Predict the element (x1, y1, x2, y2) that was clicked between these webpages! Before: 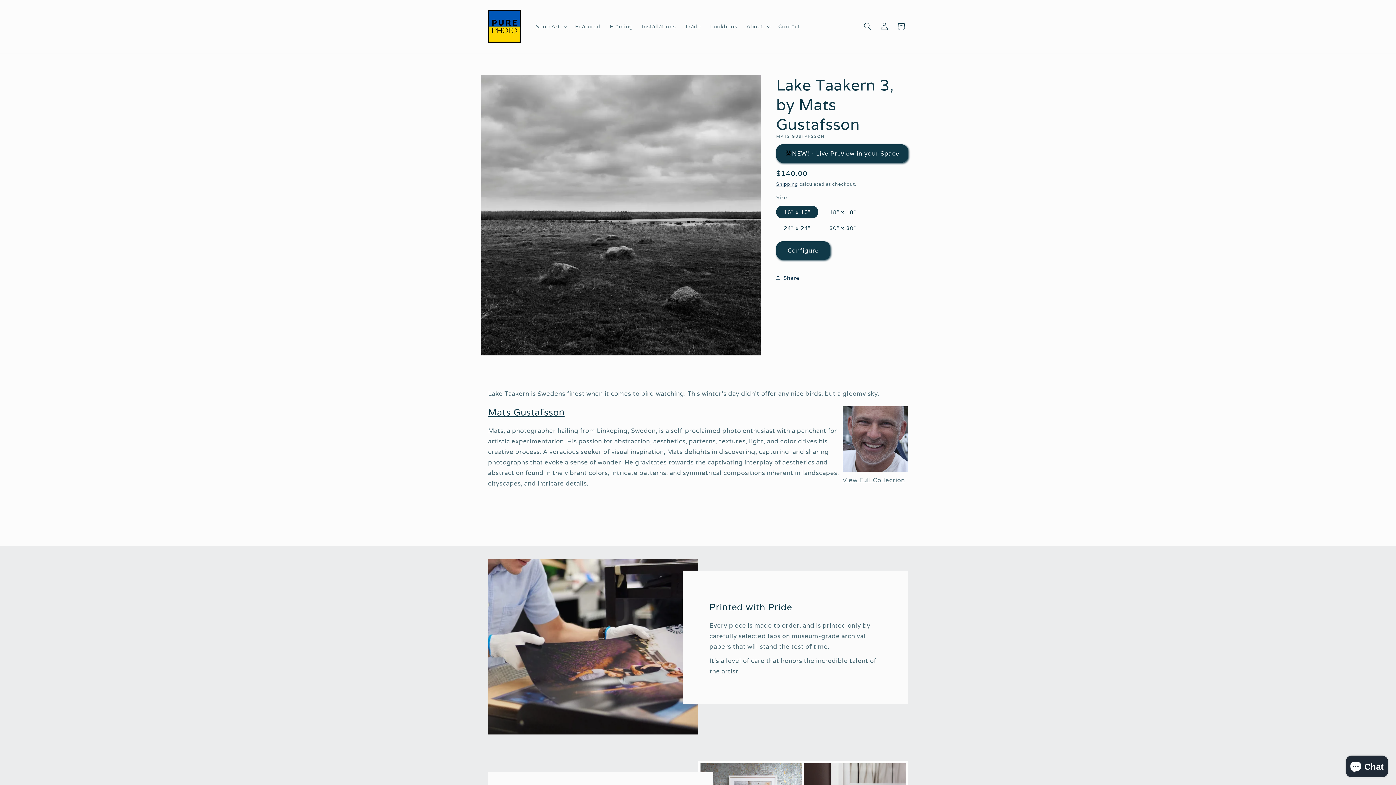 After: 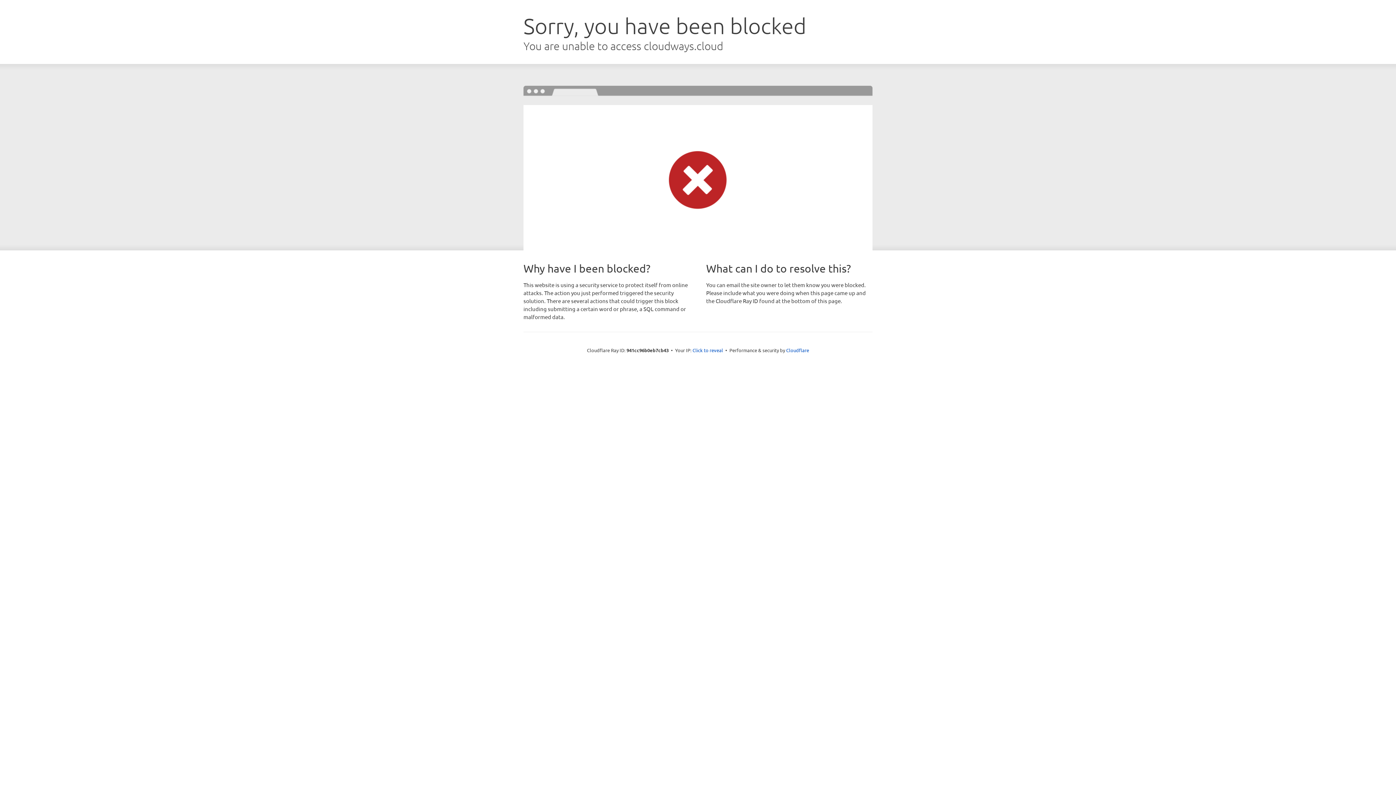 Action: label: Lookbook bbox: (705, 18, 742, 34)